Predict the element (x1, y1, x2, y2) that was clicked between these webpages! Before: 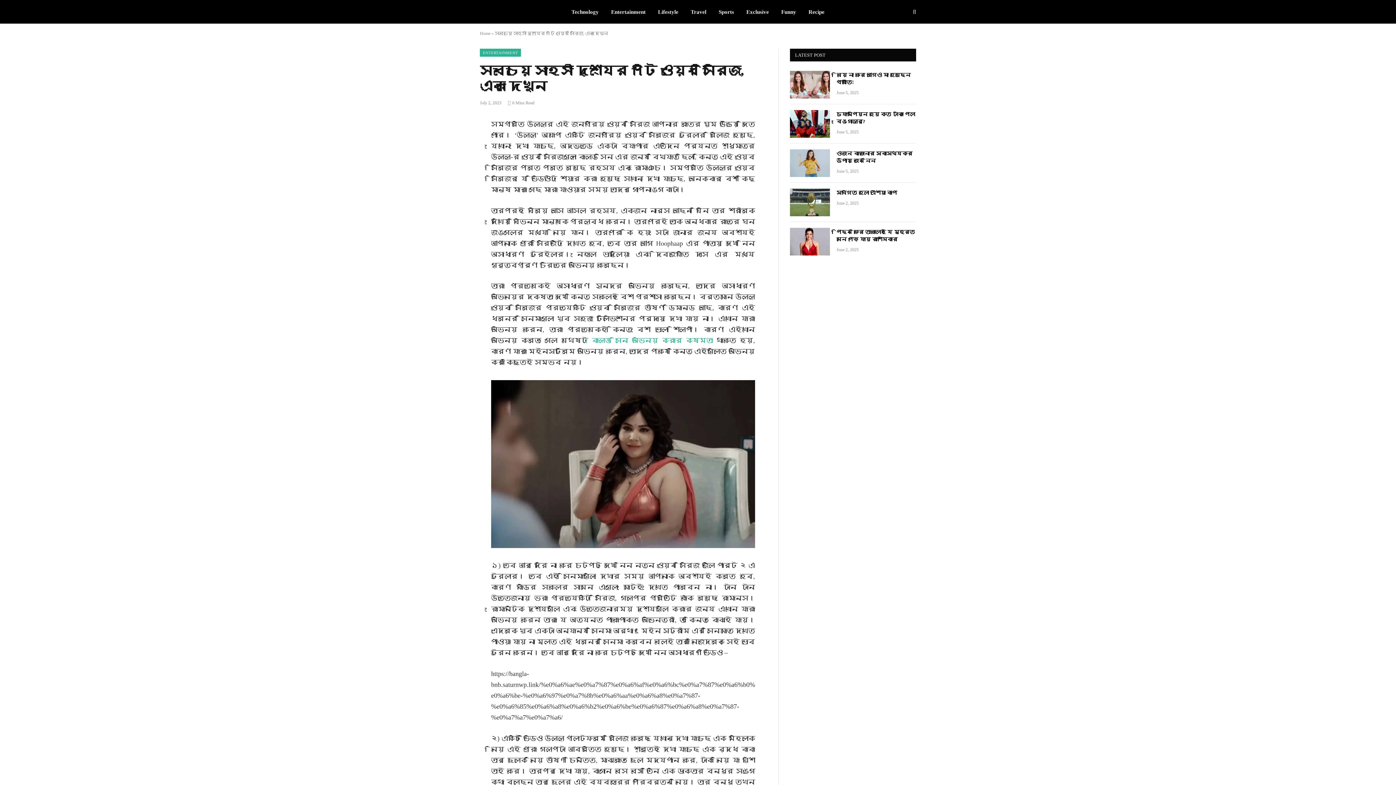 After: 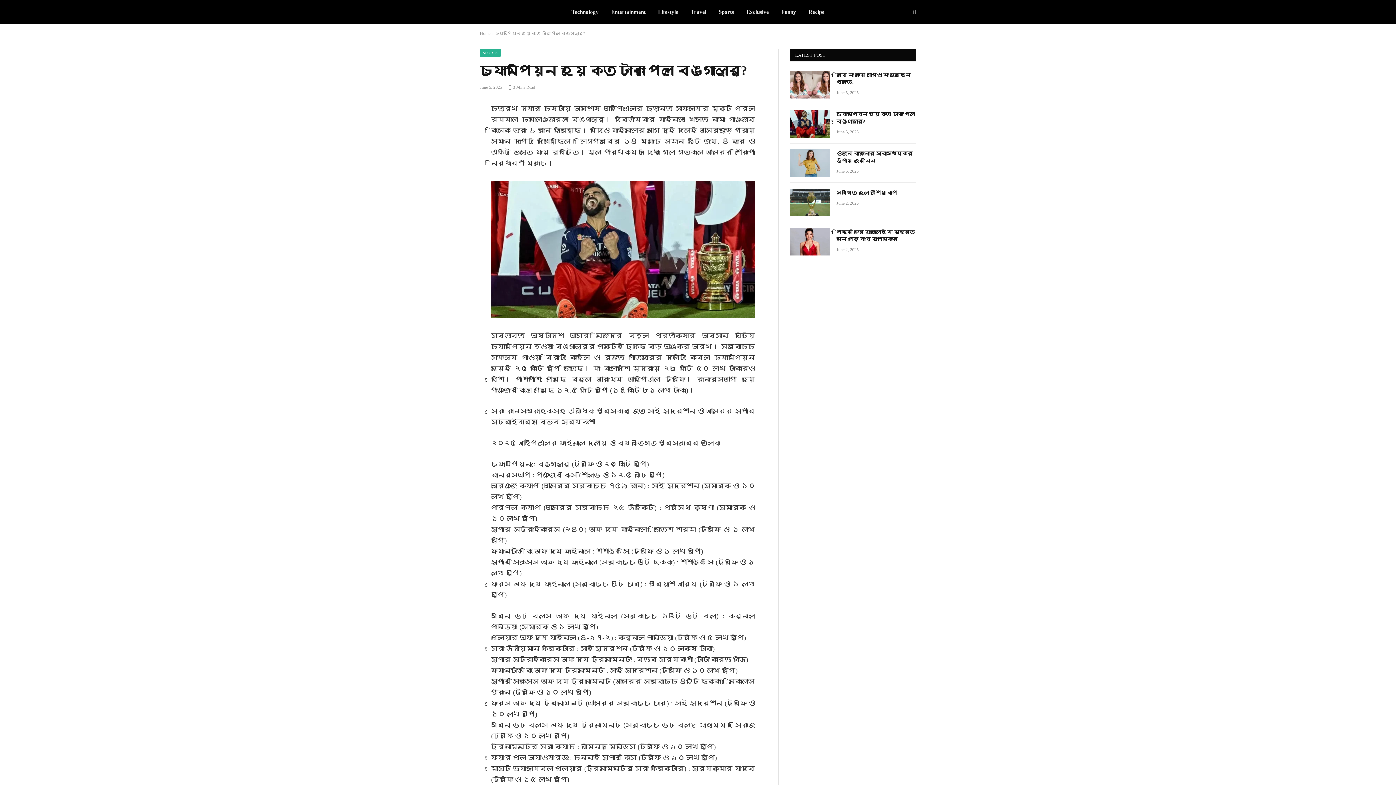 Action: bbox: (790, 110, 830, 137)